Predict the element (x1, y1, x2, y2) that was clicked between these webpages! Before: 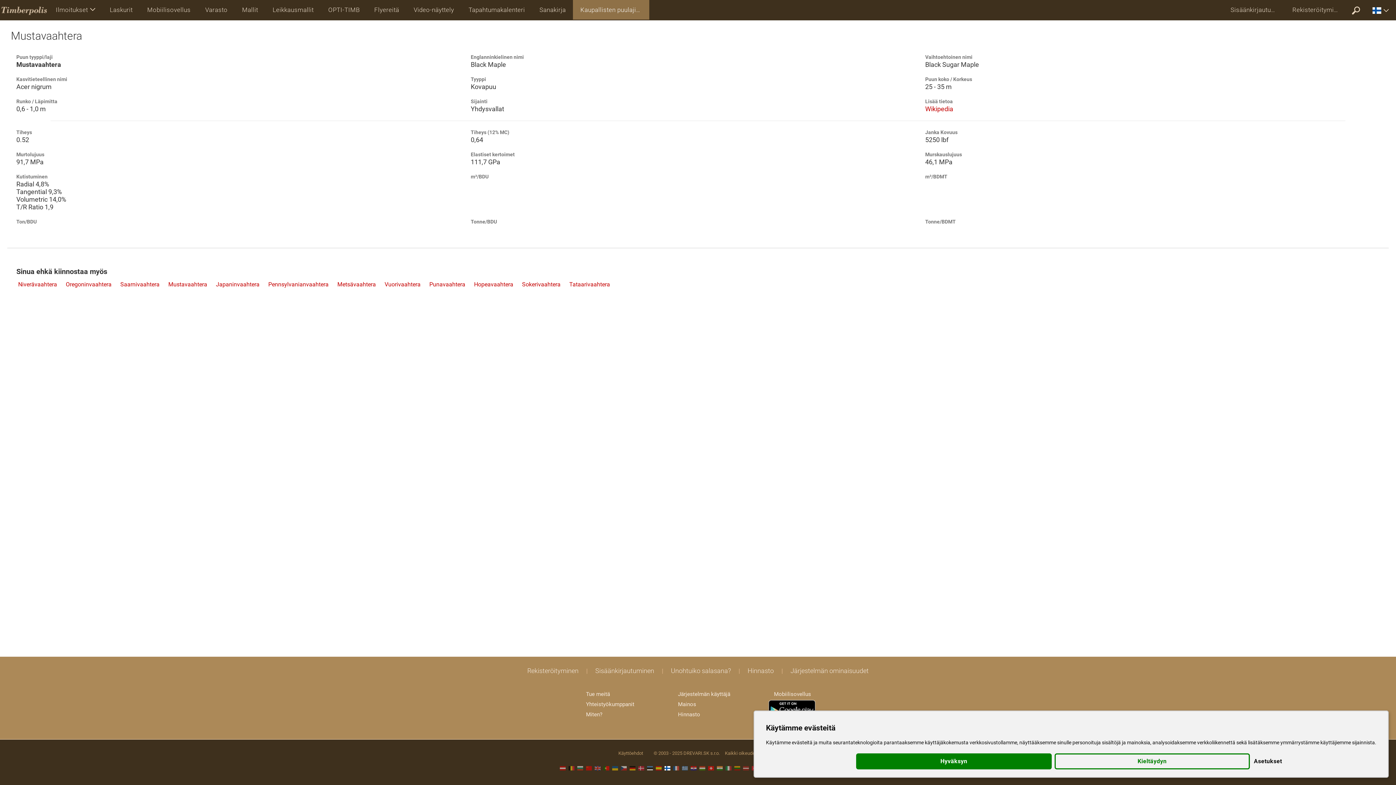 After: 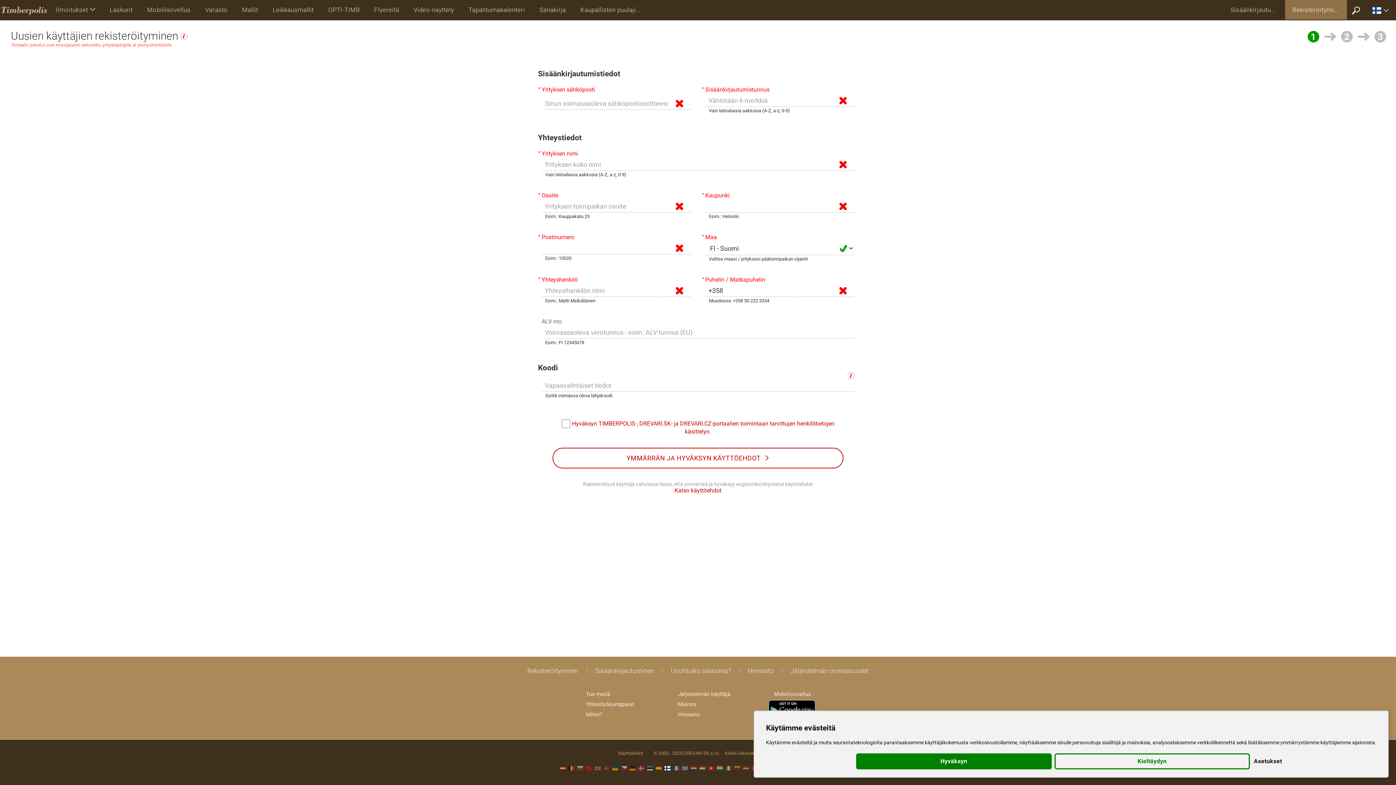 Action: bbox: (521, 657, 584, 676) label: Rekisteröityminen